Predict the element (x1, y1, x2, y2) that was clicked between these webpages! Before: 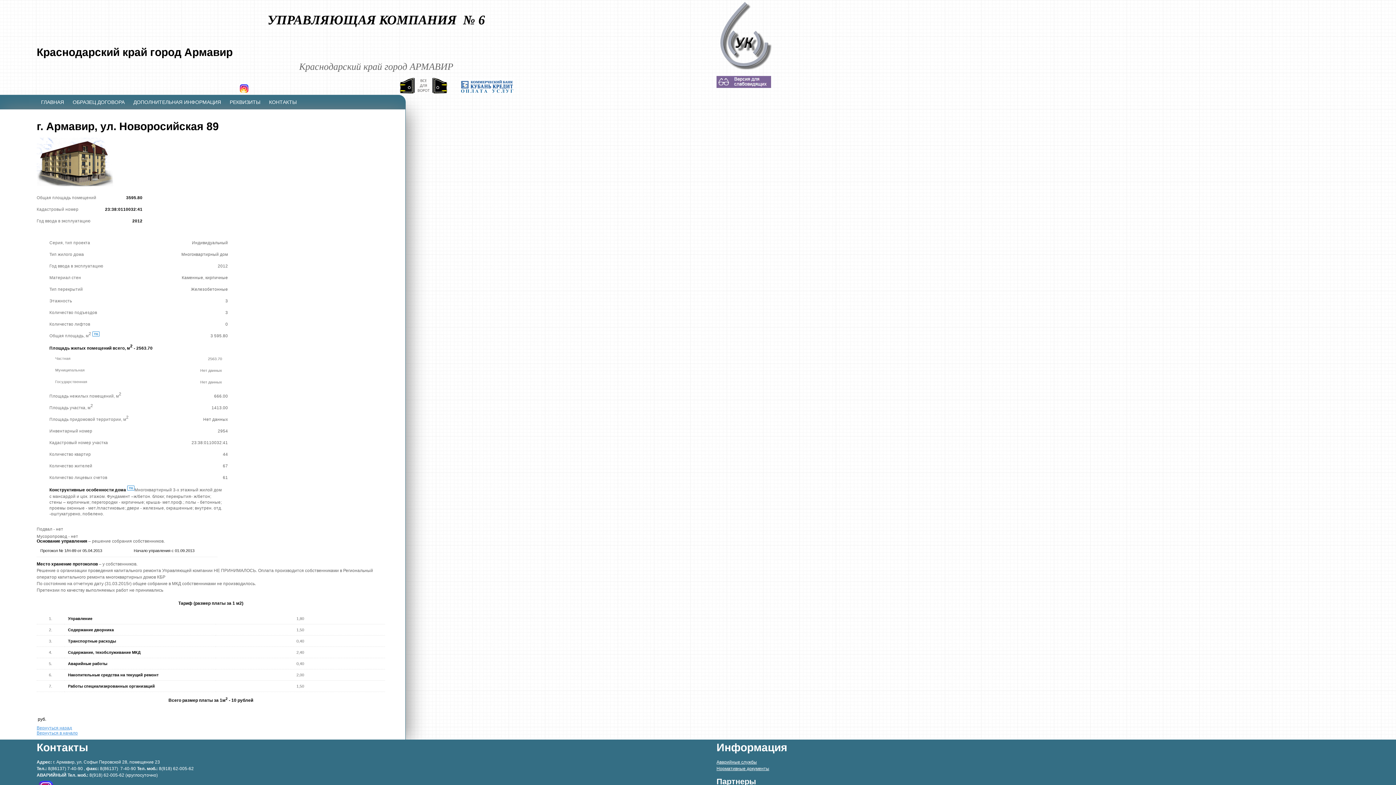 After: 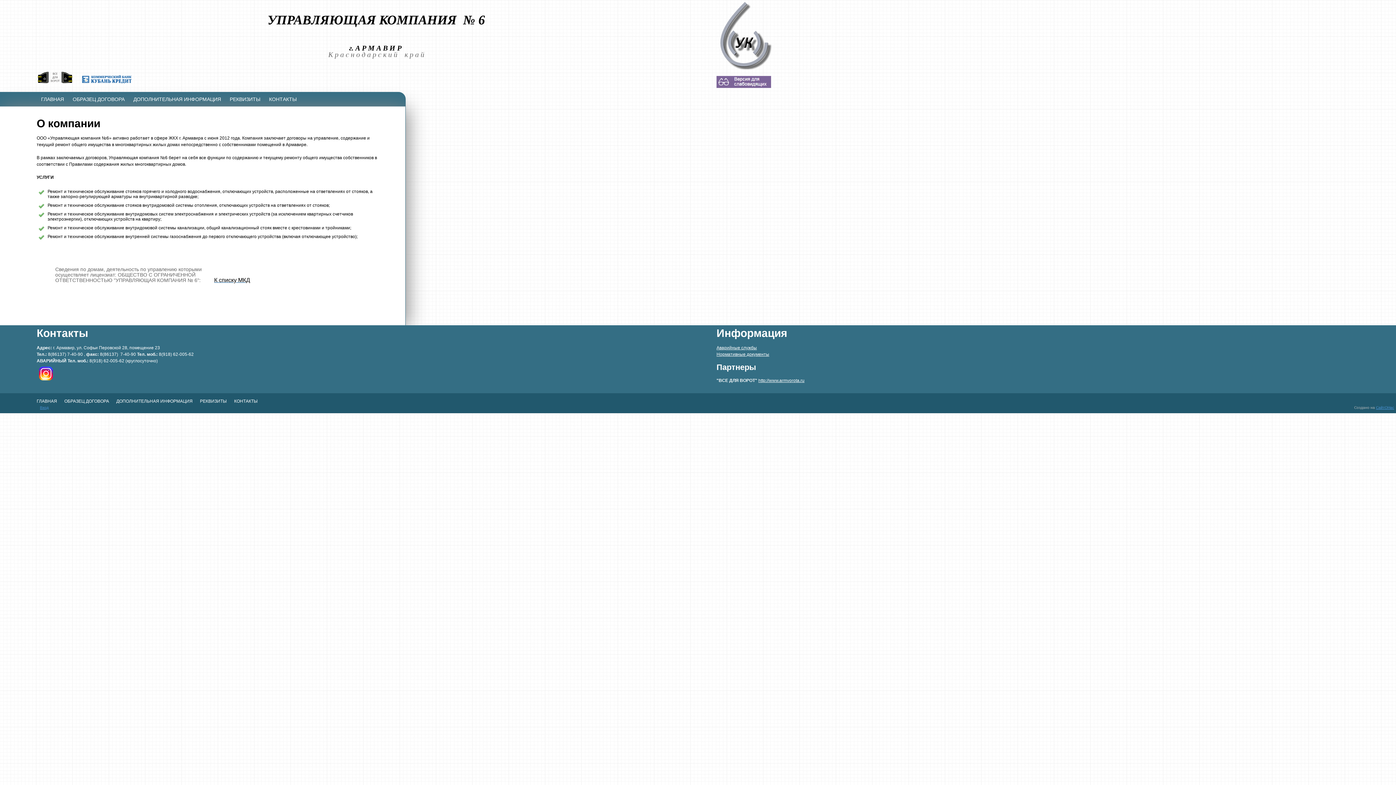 Action: bbox: (36, 95, 68, 109) label: ГЛАВНАЯ